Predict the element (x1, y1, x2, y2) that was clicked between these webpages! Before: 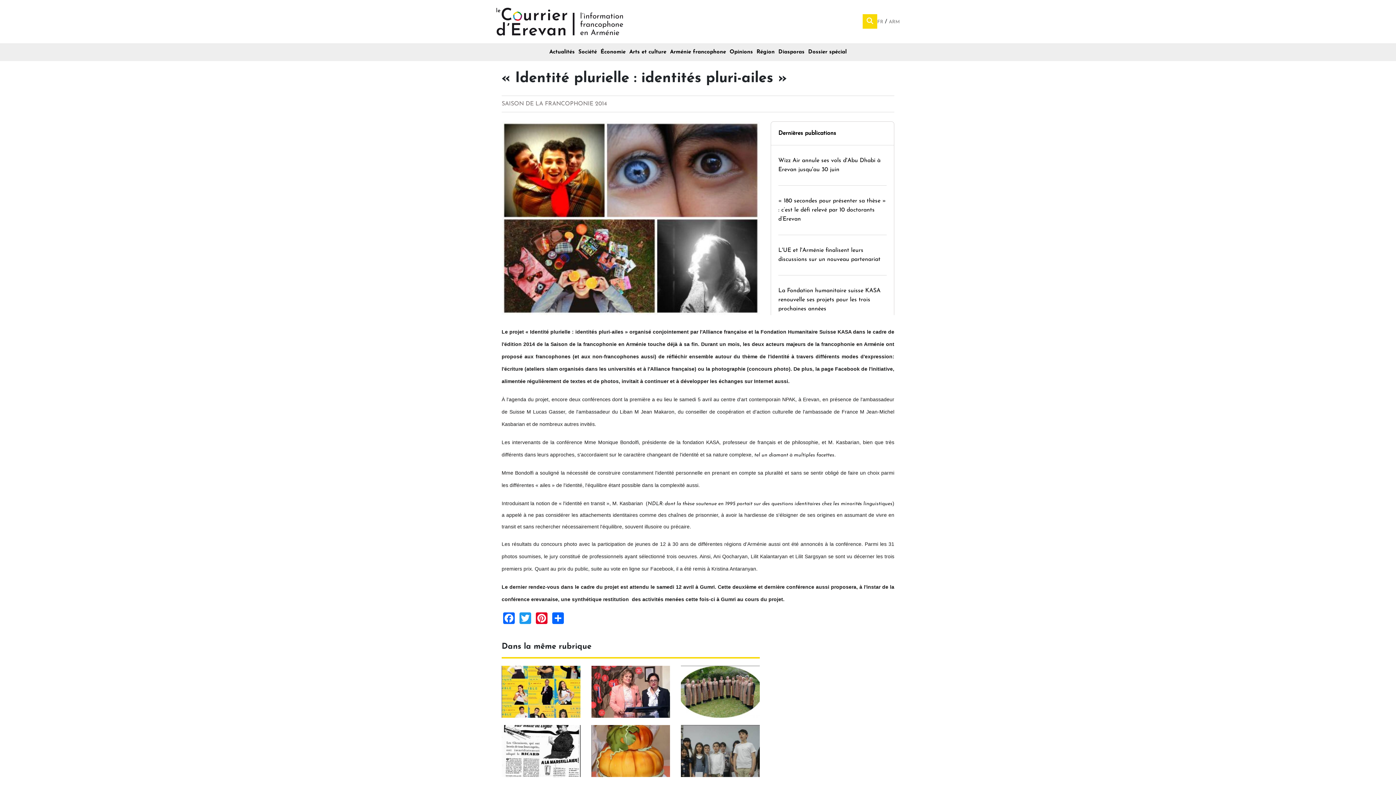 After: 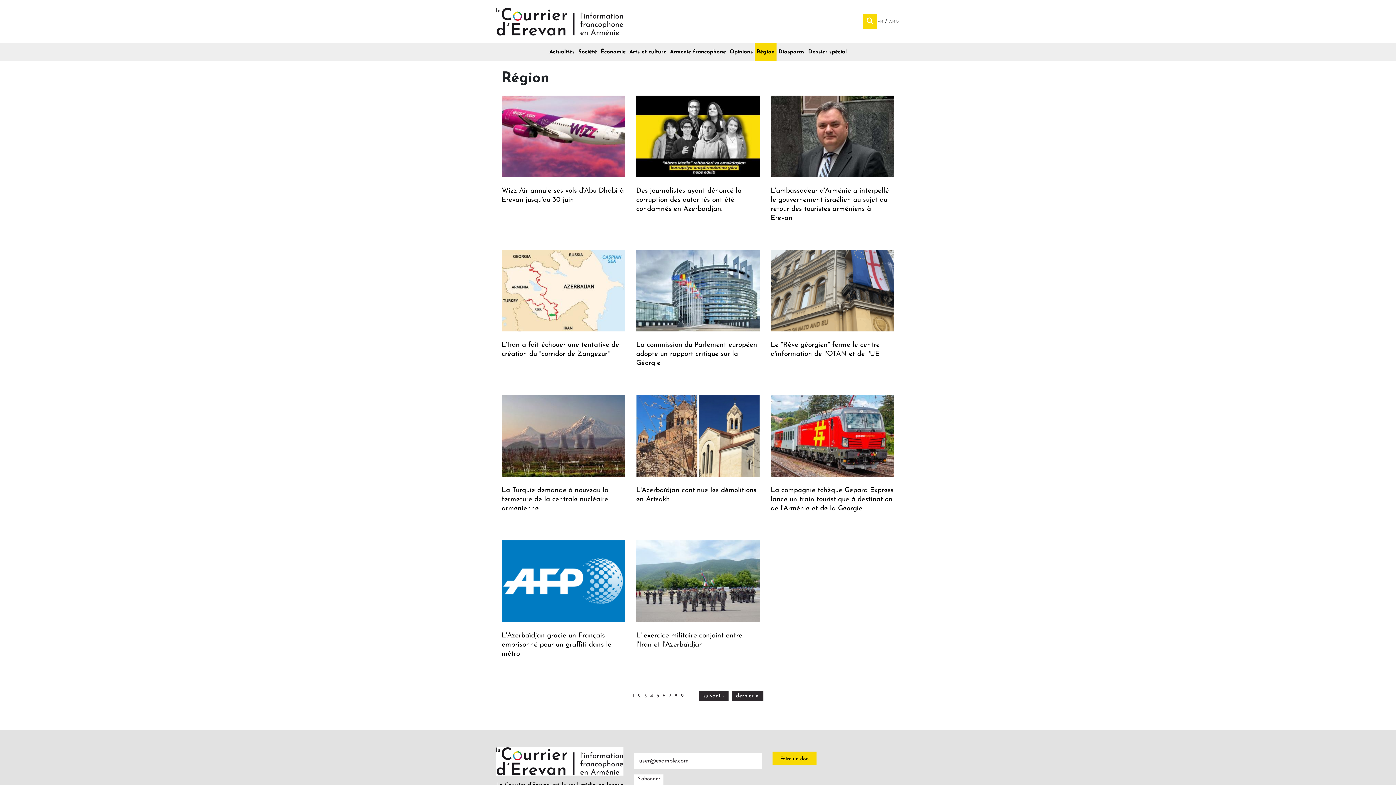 Action: label: Région bbox: (754, 43, 776, 61)